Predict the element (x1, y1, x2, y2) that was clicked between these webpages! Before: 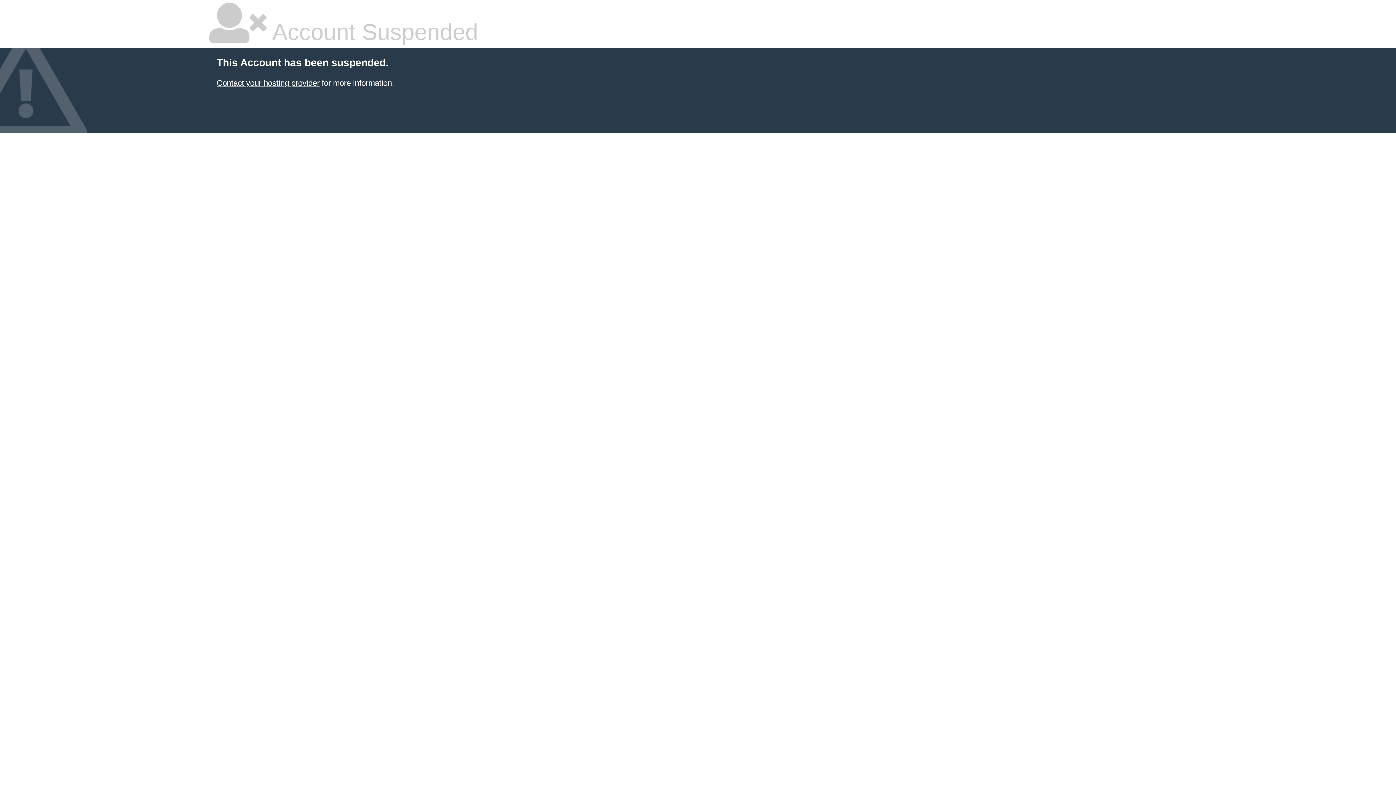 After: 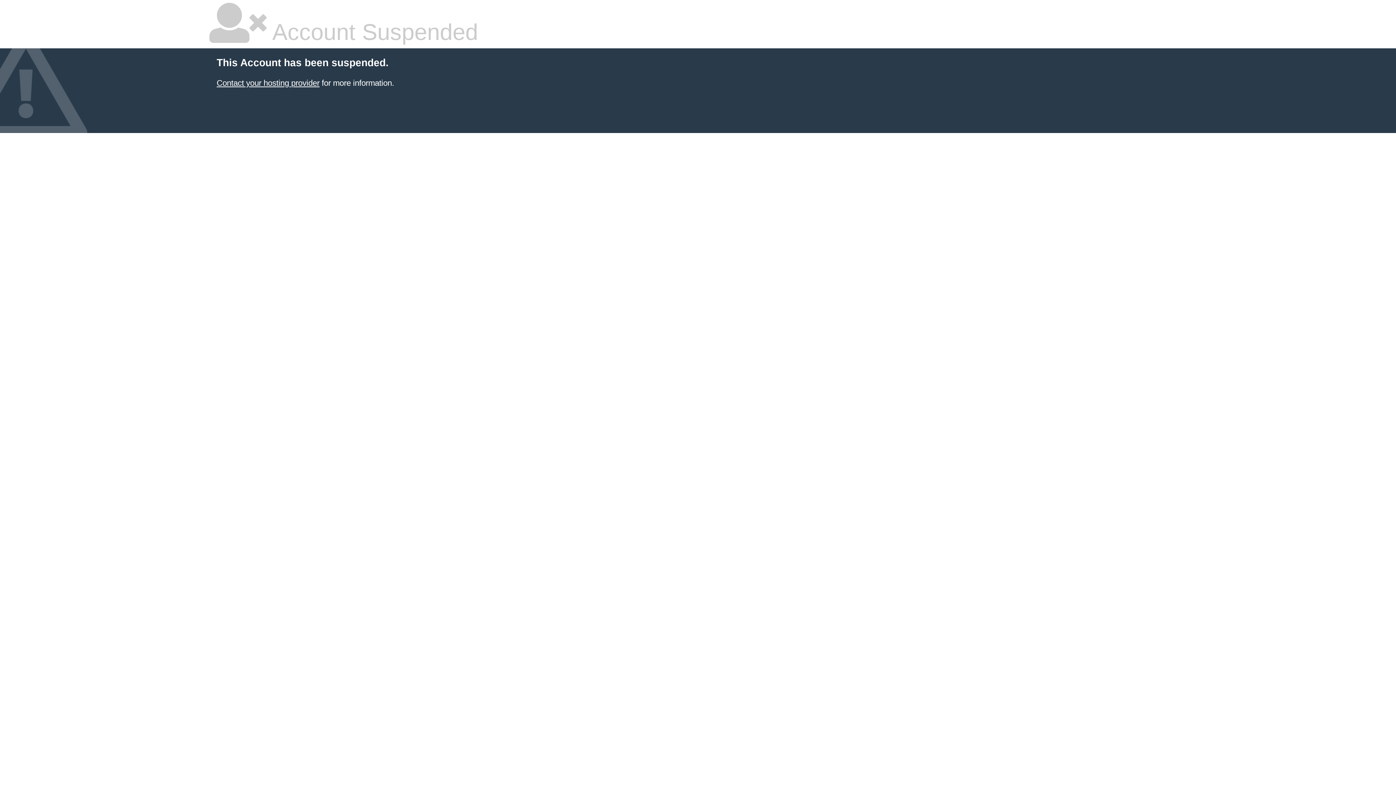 Action: bbox: (216, 78, 319, 87) label: Contact your hosting provider